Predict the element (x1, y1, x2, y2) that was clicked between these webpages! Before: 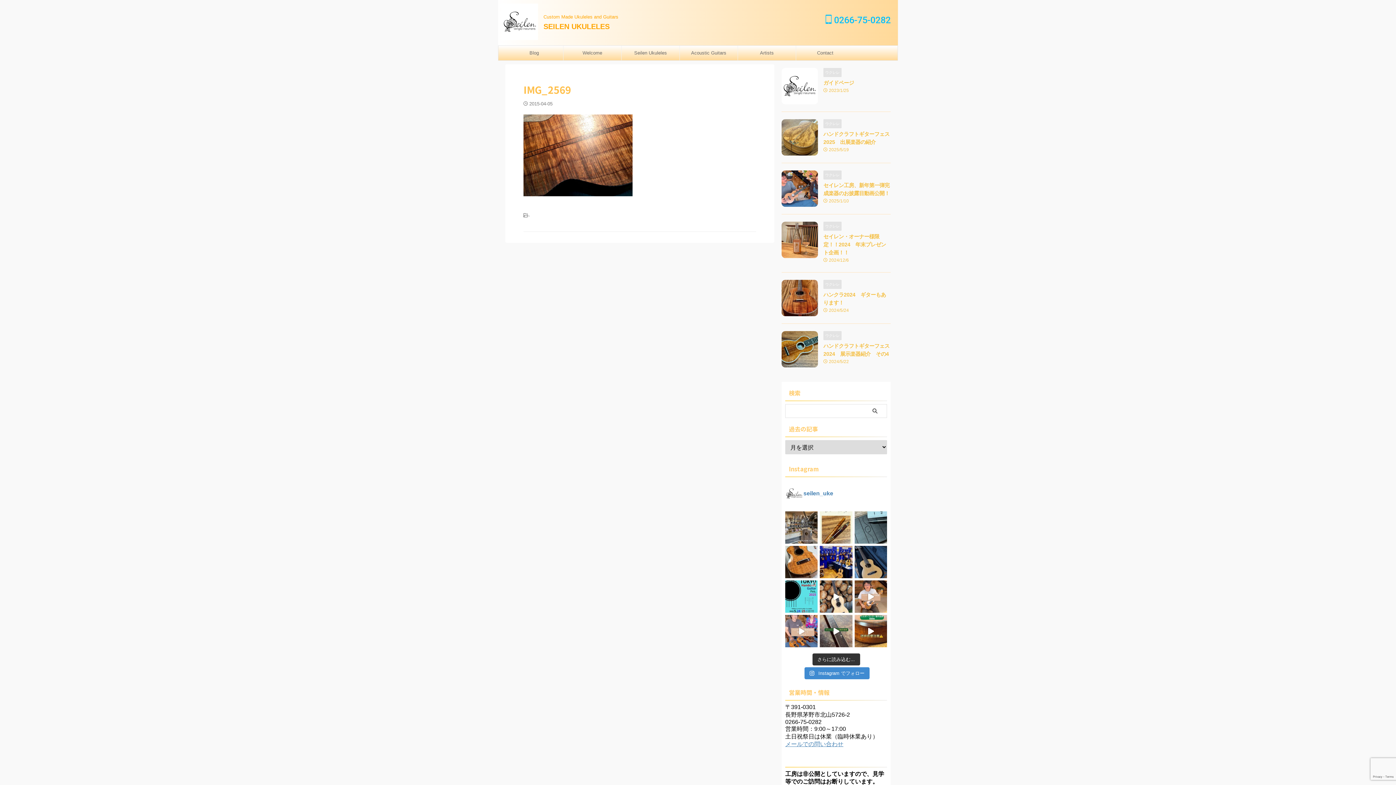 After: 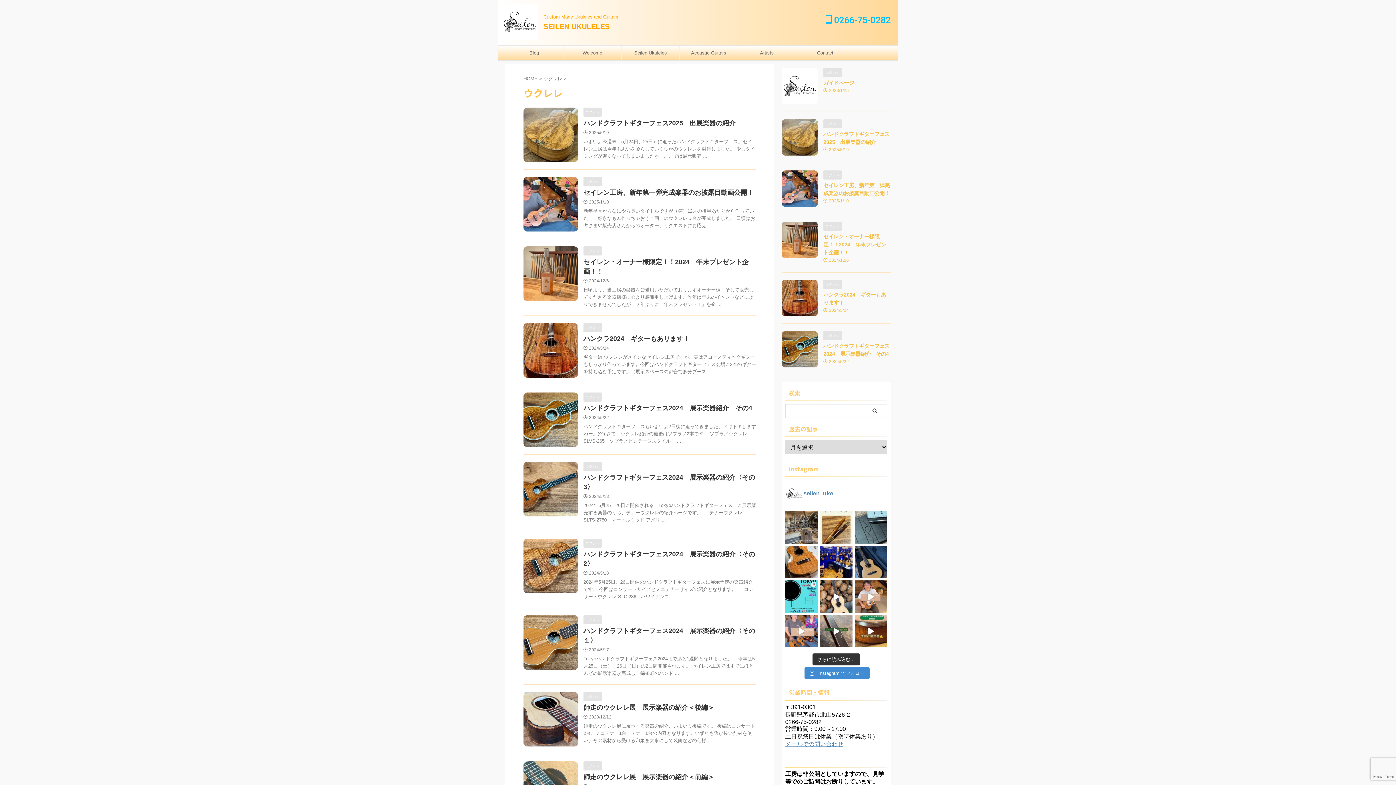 Action: label: ウクレレ bbox: (823, 333, 841, 338)